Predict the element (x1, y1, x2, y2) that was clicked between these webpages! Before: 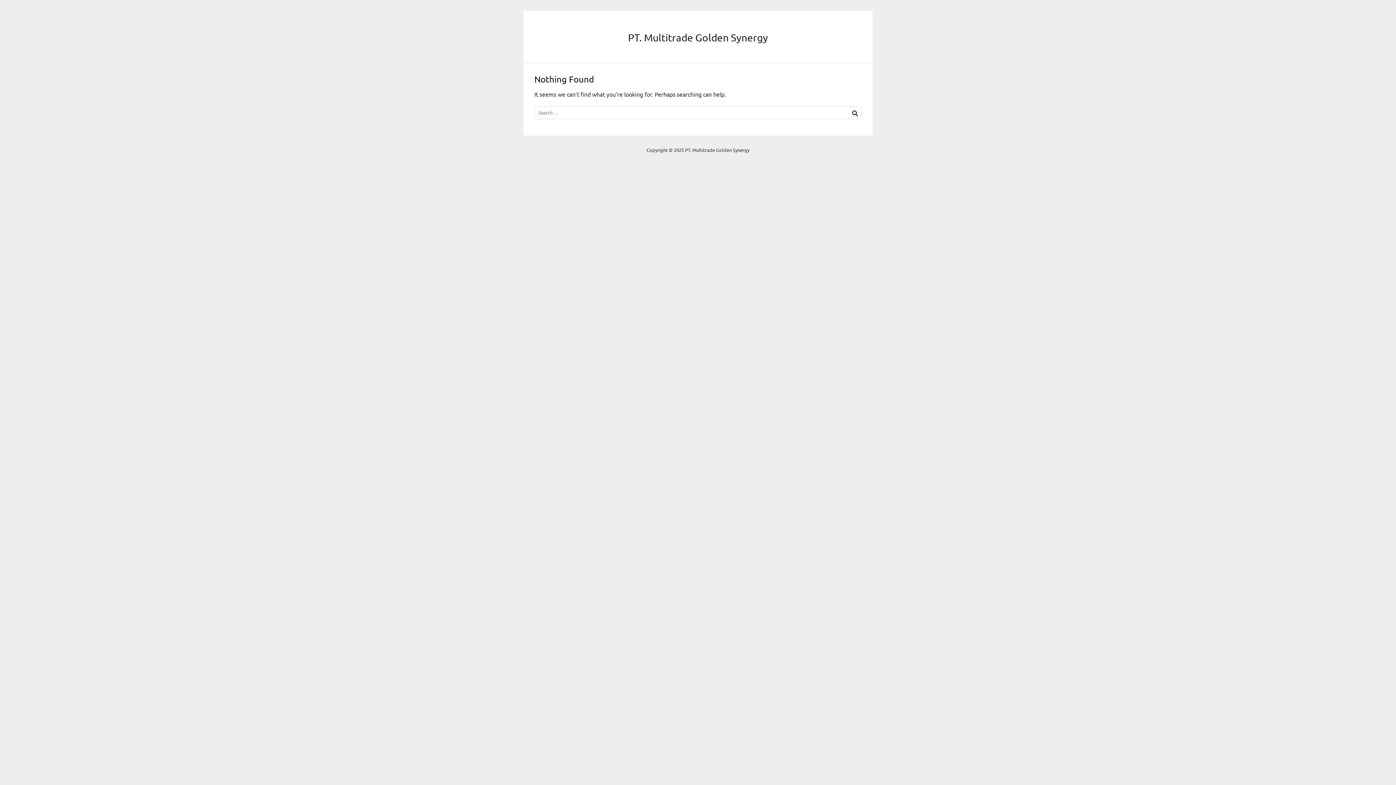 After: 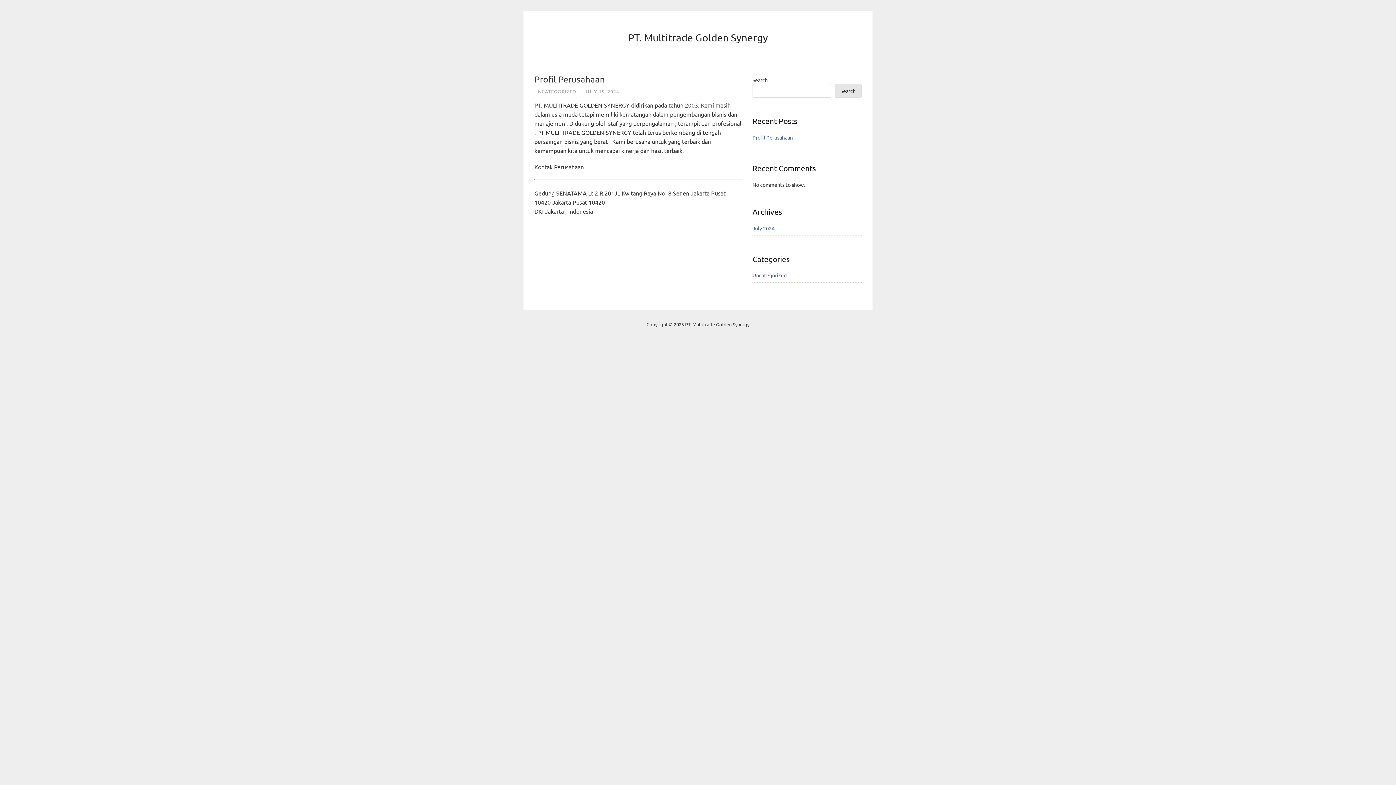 Action: bbox: (628, 31, 768, 43) label: PT. Multitrade Golden Synergy